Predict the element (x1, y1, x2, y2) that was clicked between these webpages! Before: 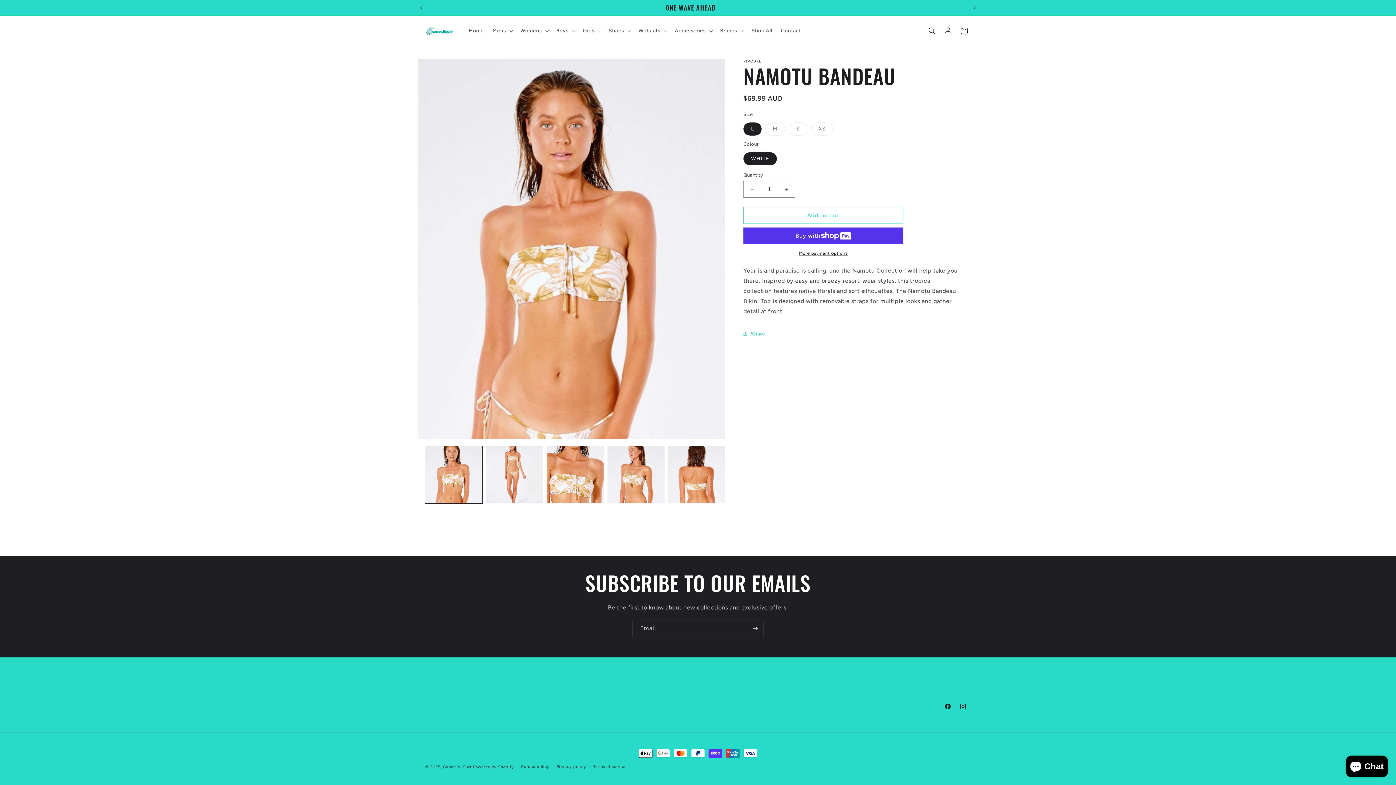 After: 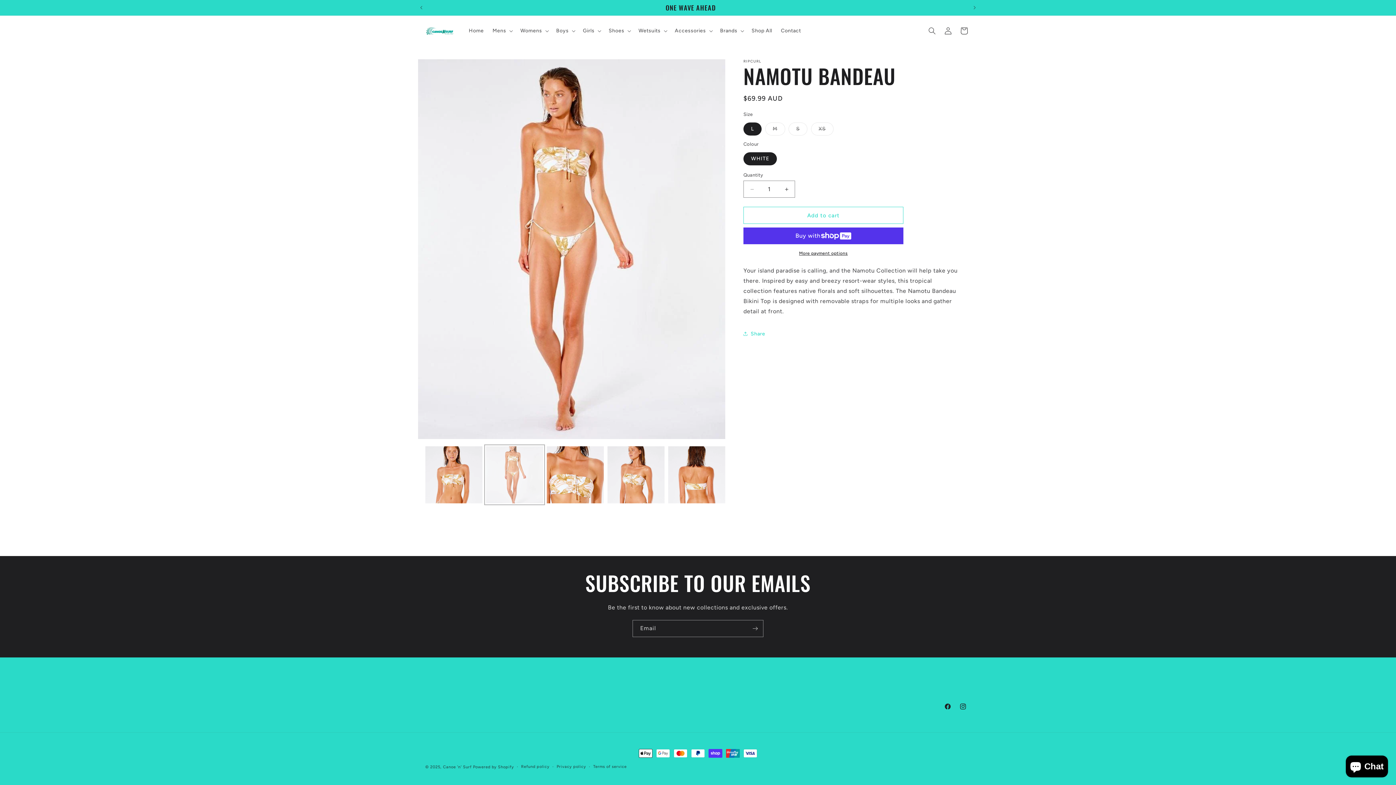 Action: label: Load image 2 in gallery view bbox: (486, 446, 543, 503)